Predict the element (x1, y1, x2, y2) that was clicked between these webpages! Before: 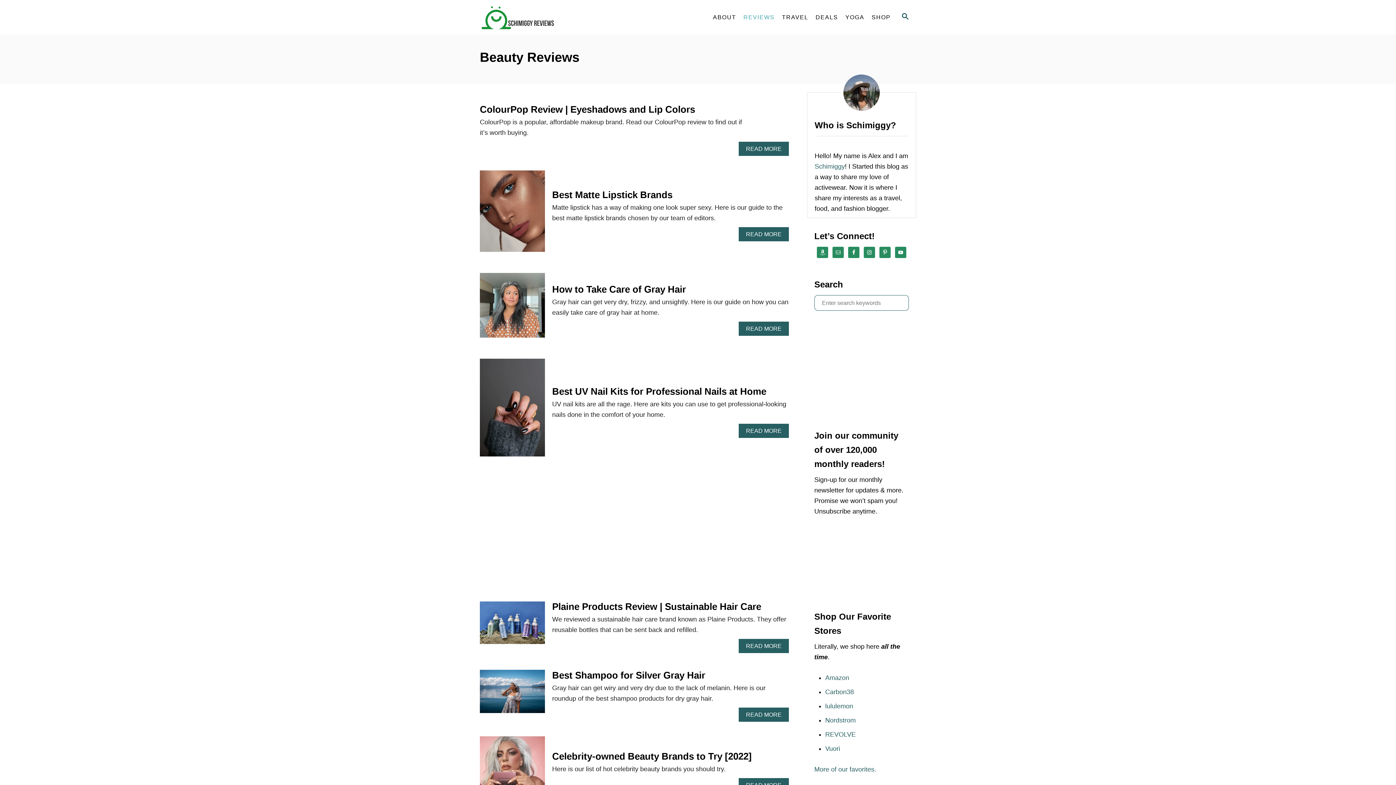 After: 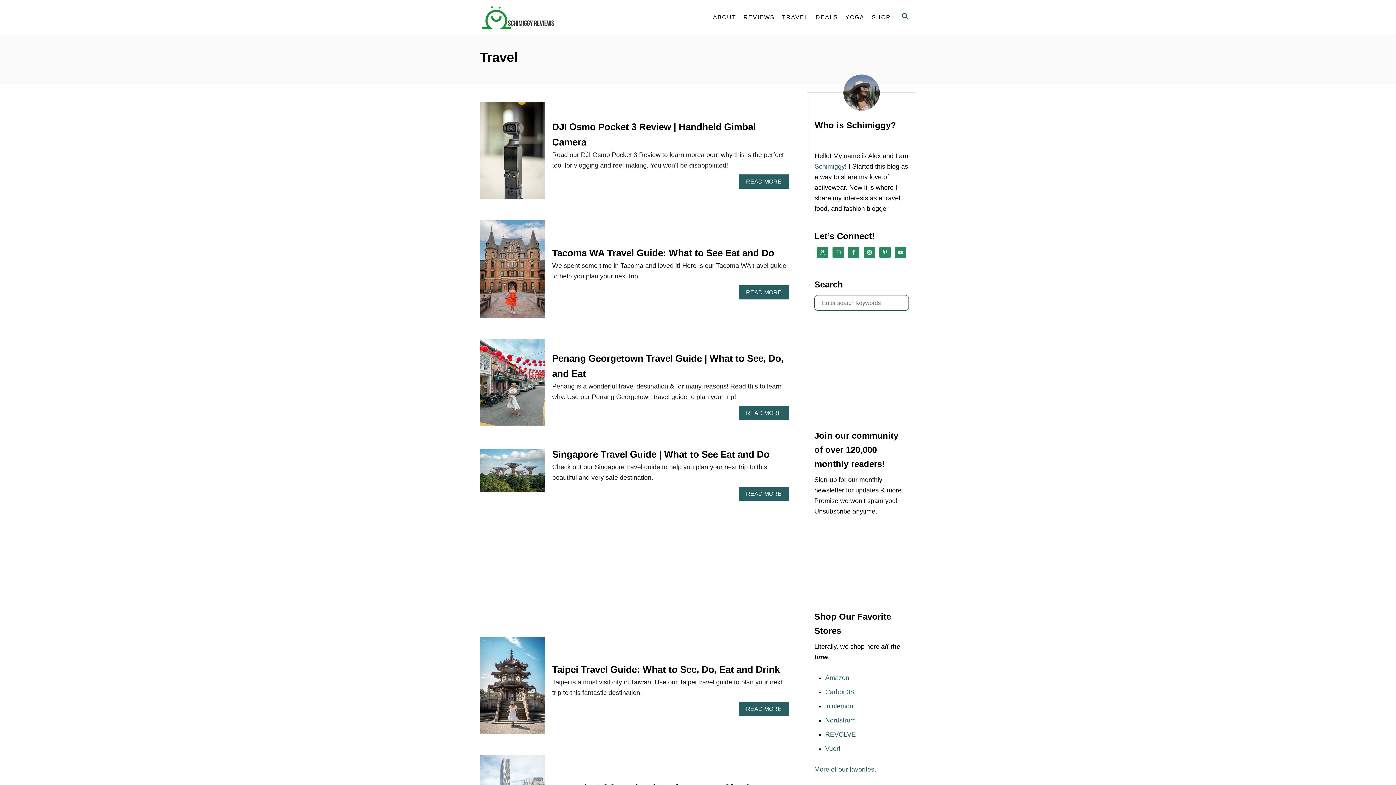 Action: label: TRAVEL bbox: (778, 10, 812, 24)